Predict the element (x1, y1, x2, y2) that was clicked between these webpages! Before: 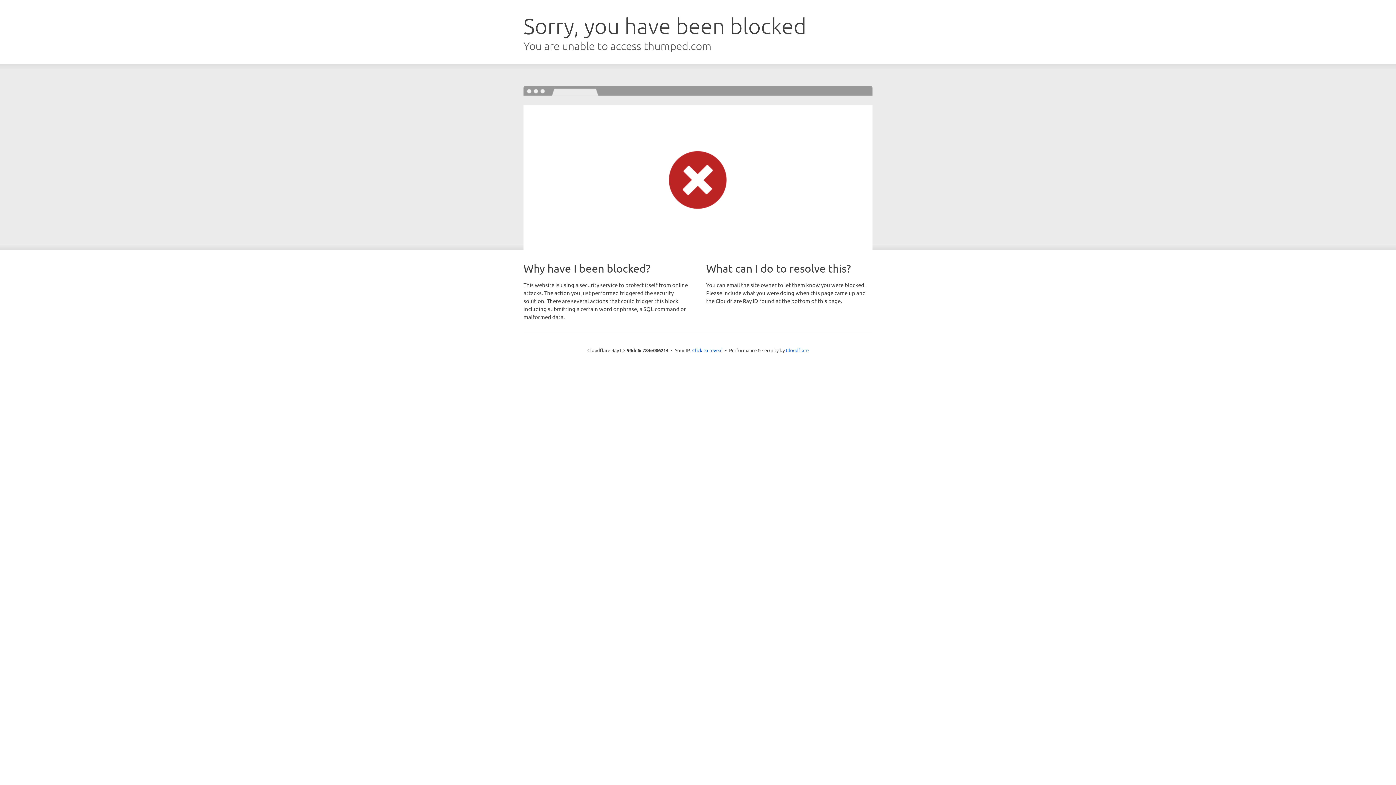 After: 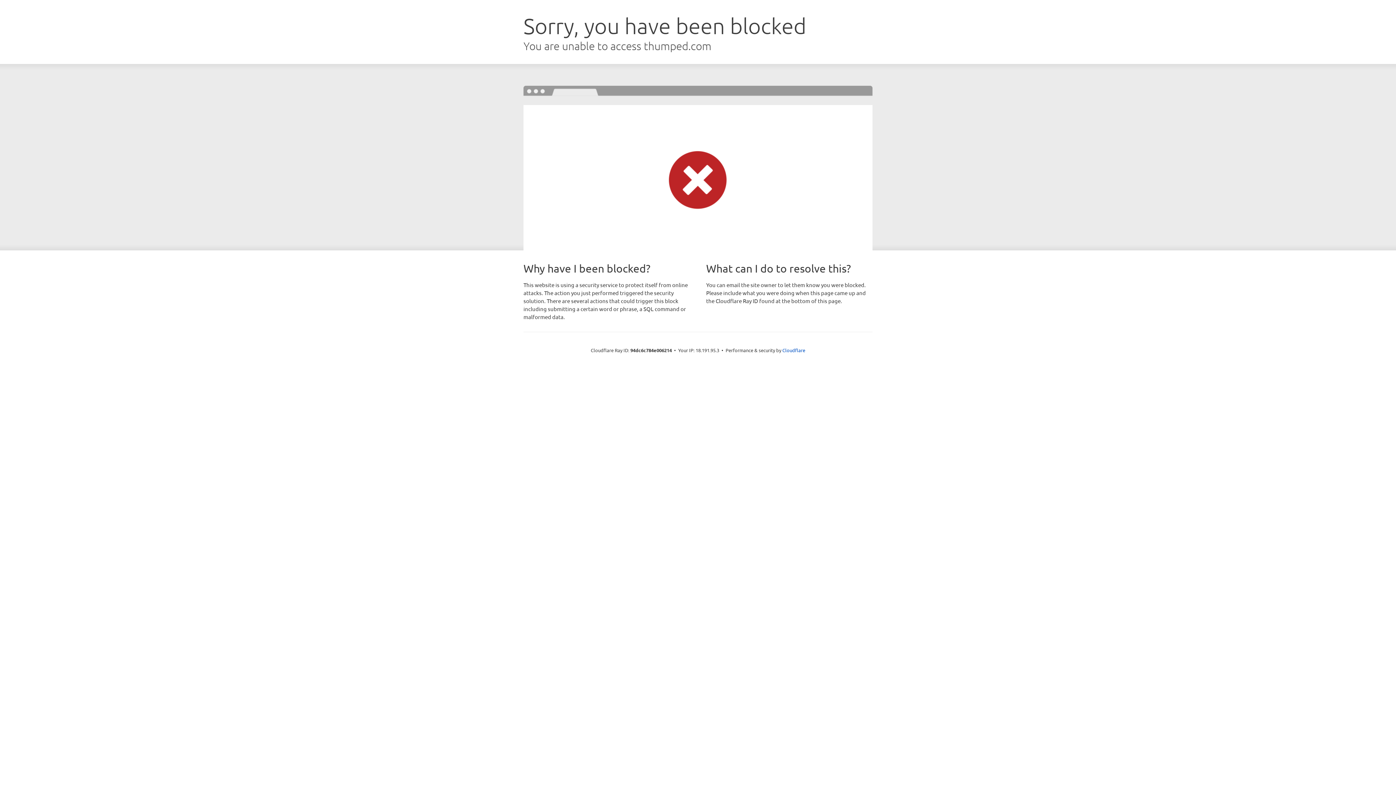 Action: bbox: (692, 346, 722, 353) label: Click to reveal